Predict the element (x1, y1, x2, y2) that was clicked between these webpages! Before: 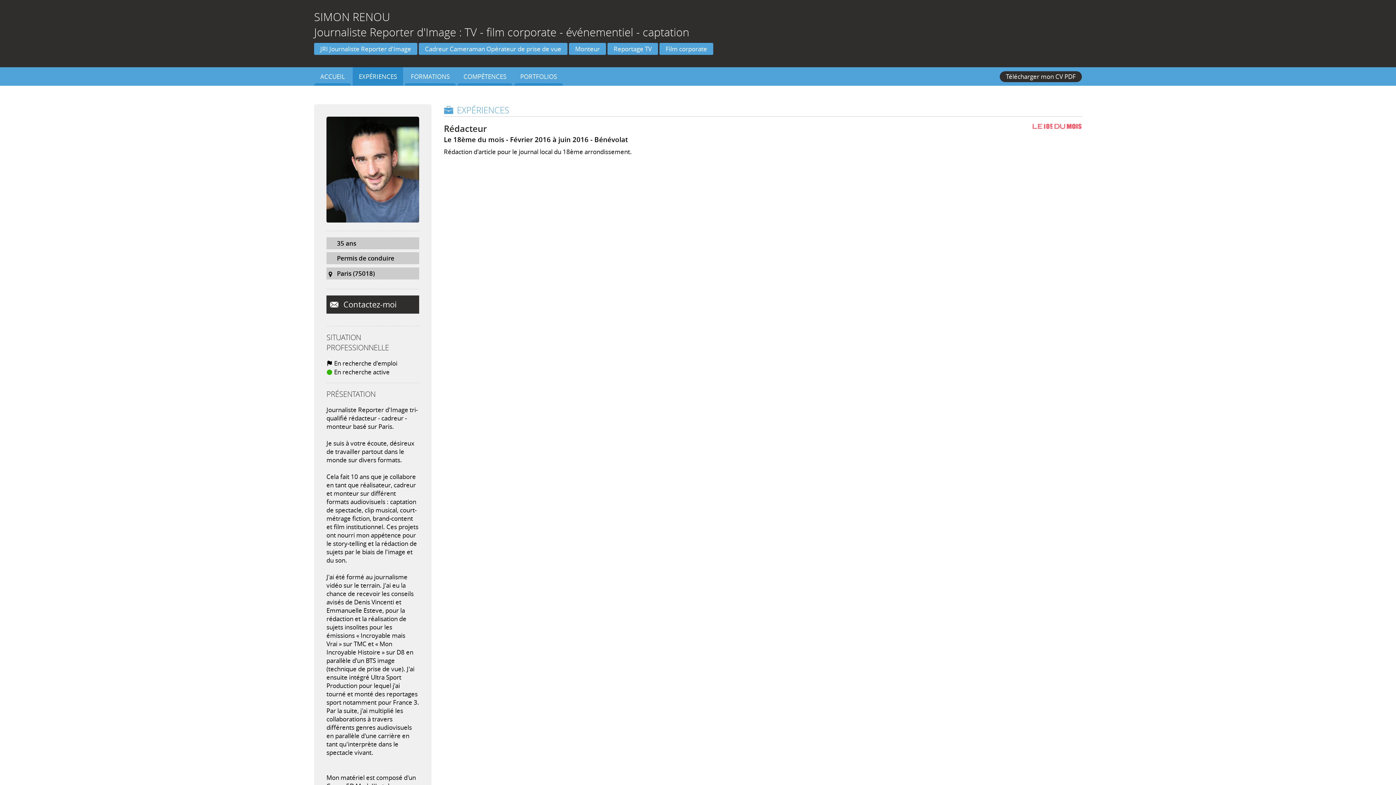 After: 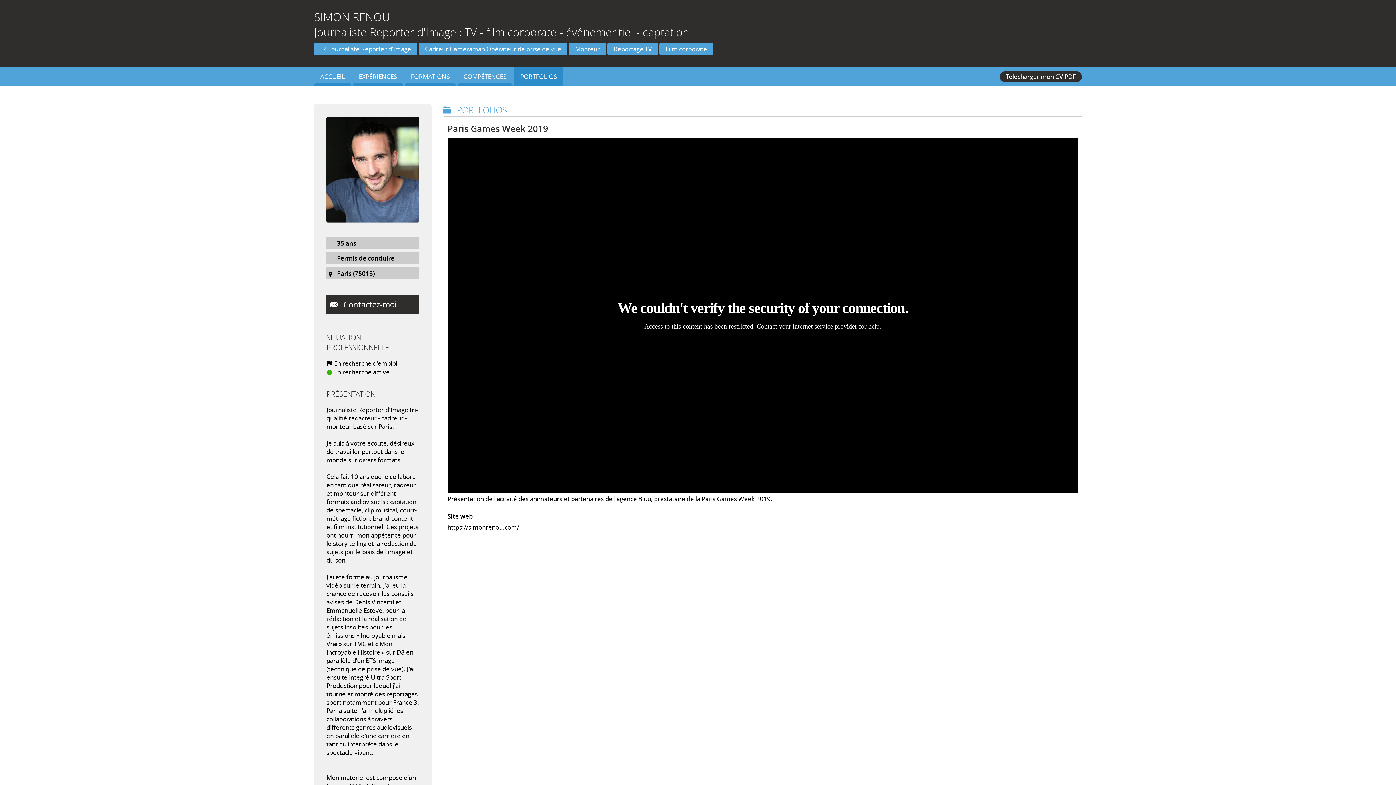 Action: bbox: (514, 67, 563, 85) label: PORTFOLIOS